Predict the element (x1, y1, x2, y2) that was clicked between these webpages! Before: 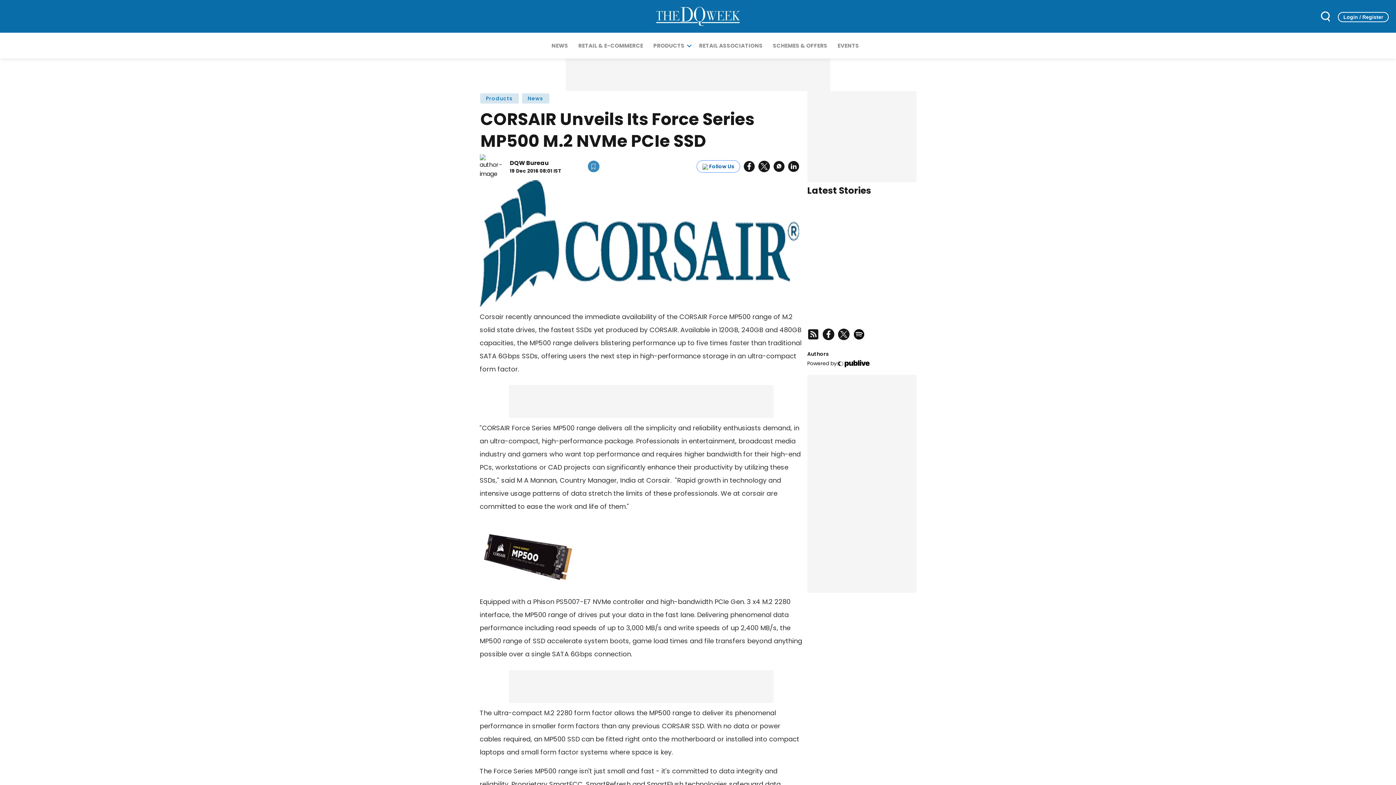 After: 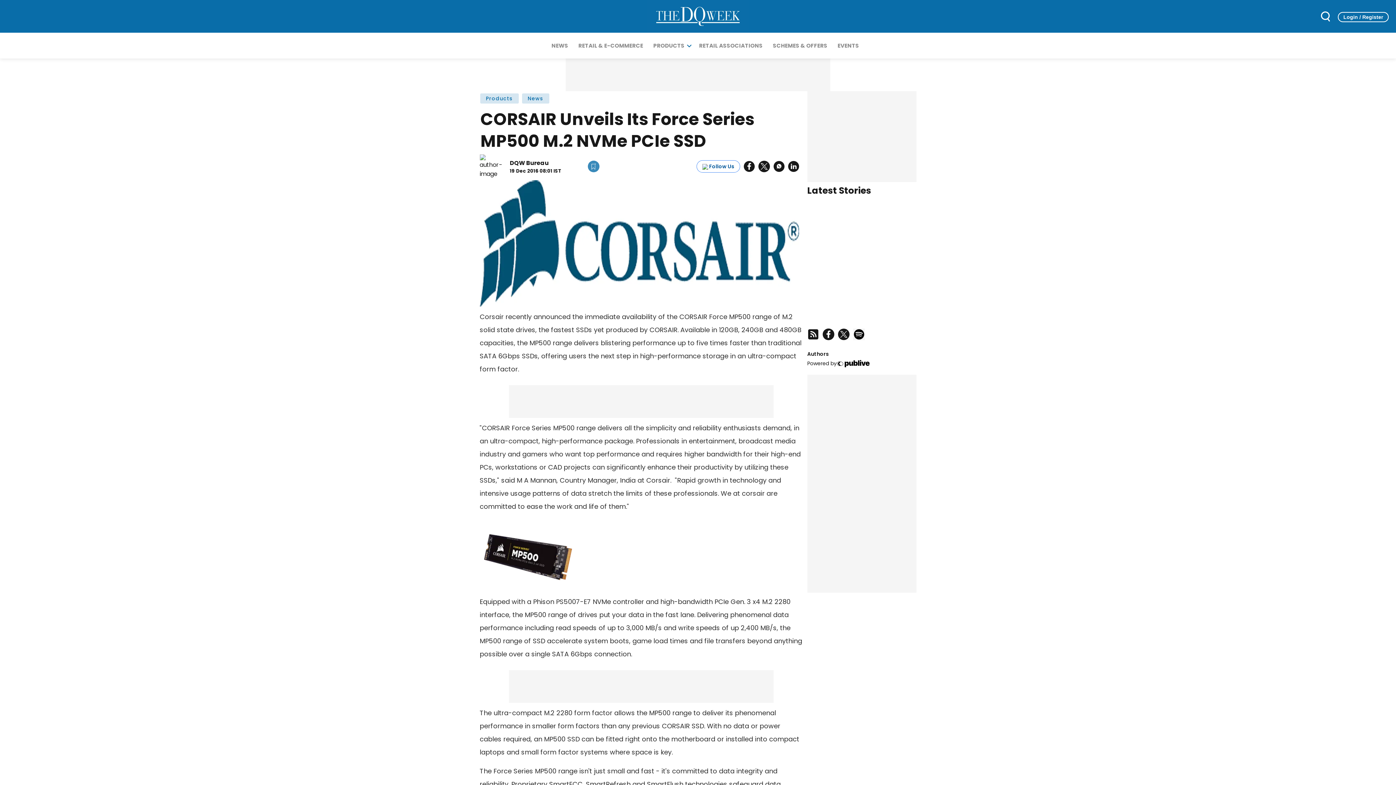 Action: label: whatsapp bbox: (773, 161, 784, 172)